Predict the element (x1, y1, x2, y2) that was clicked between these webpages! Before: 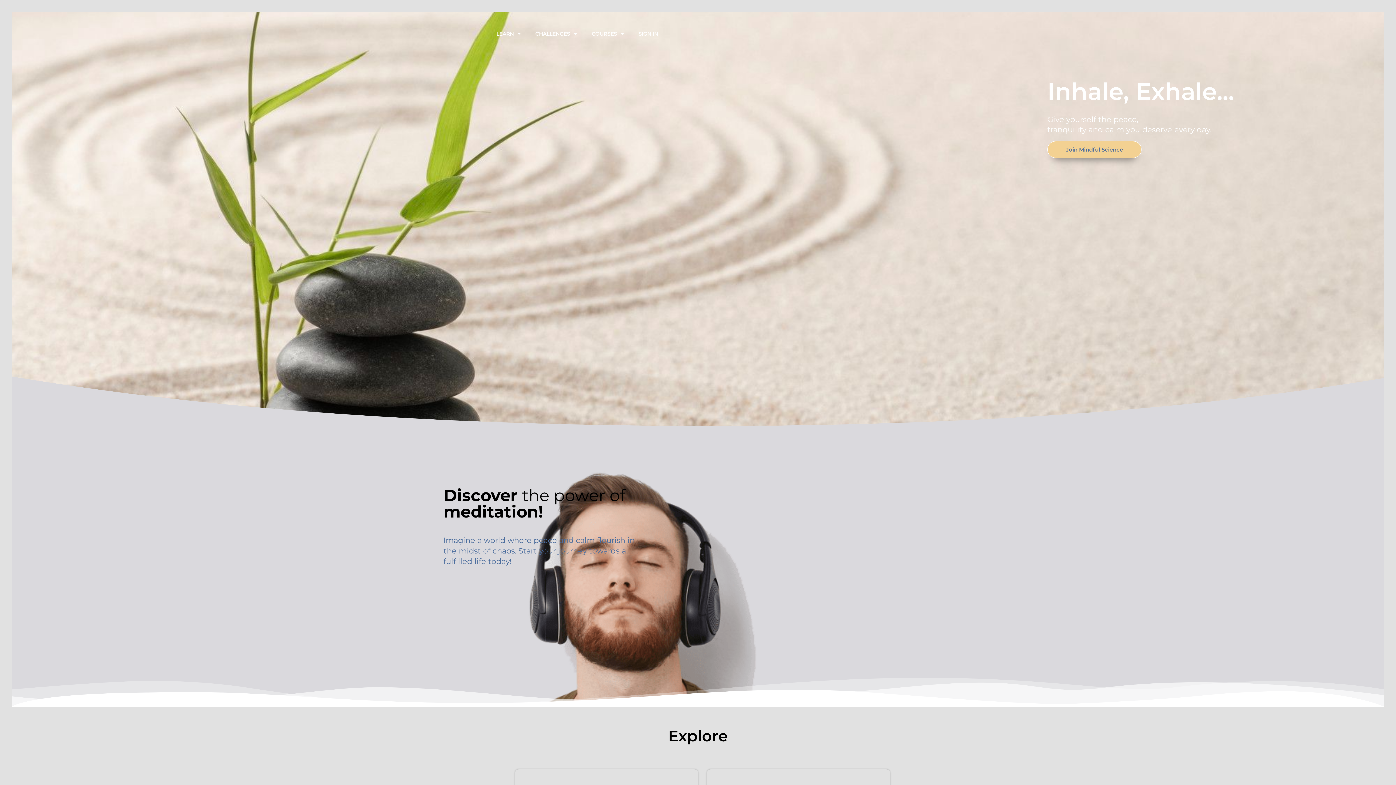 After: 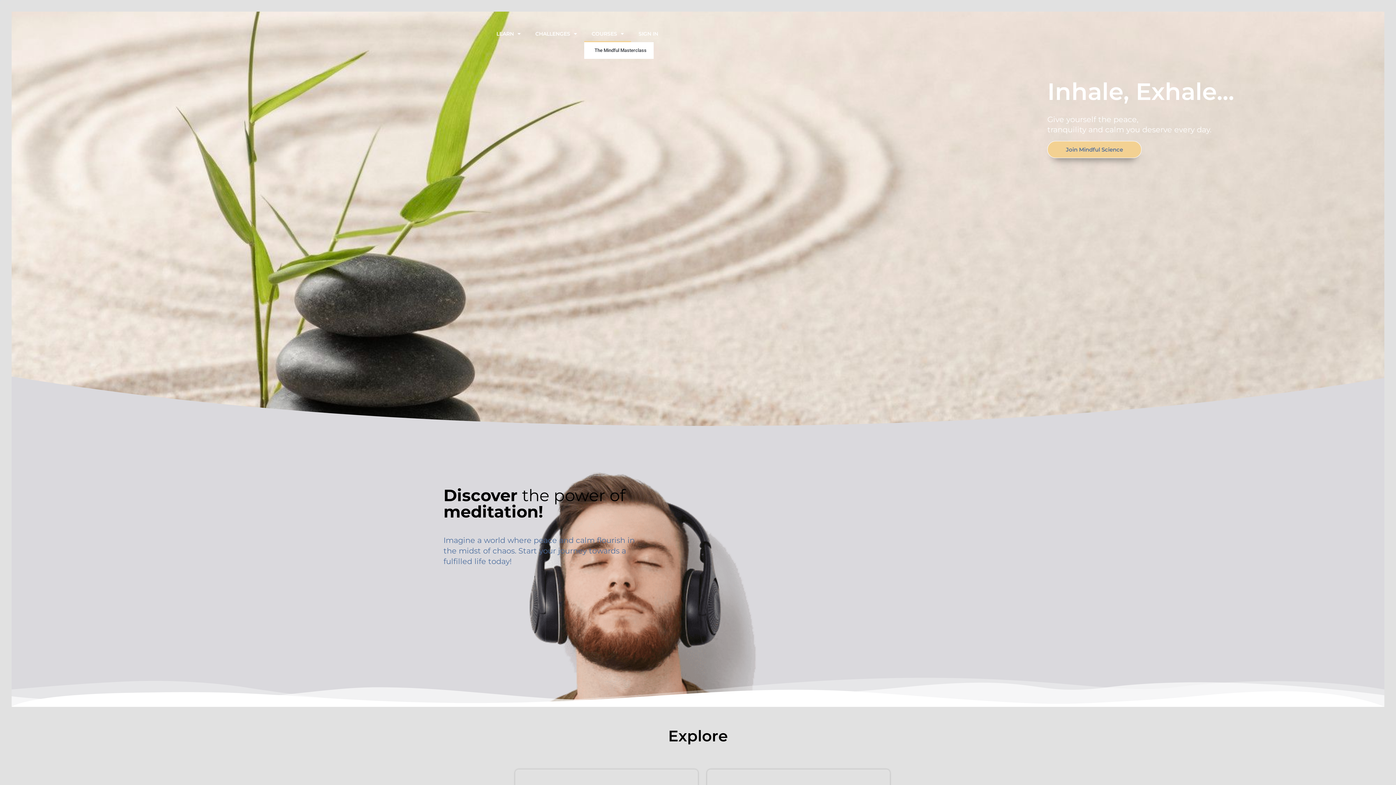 Action: bbox: (584, 25, 631, 42) label: COURSES